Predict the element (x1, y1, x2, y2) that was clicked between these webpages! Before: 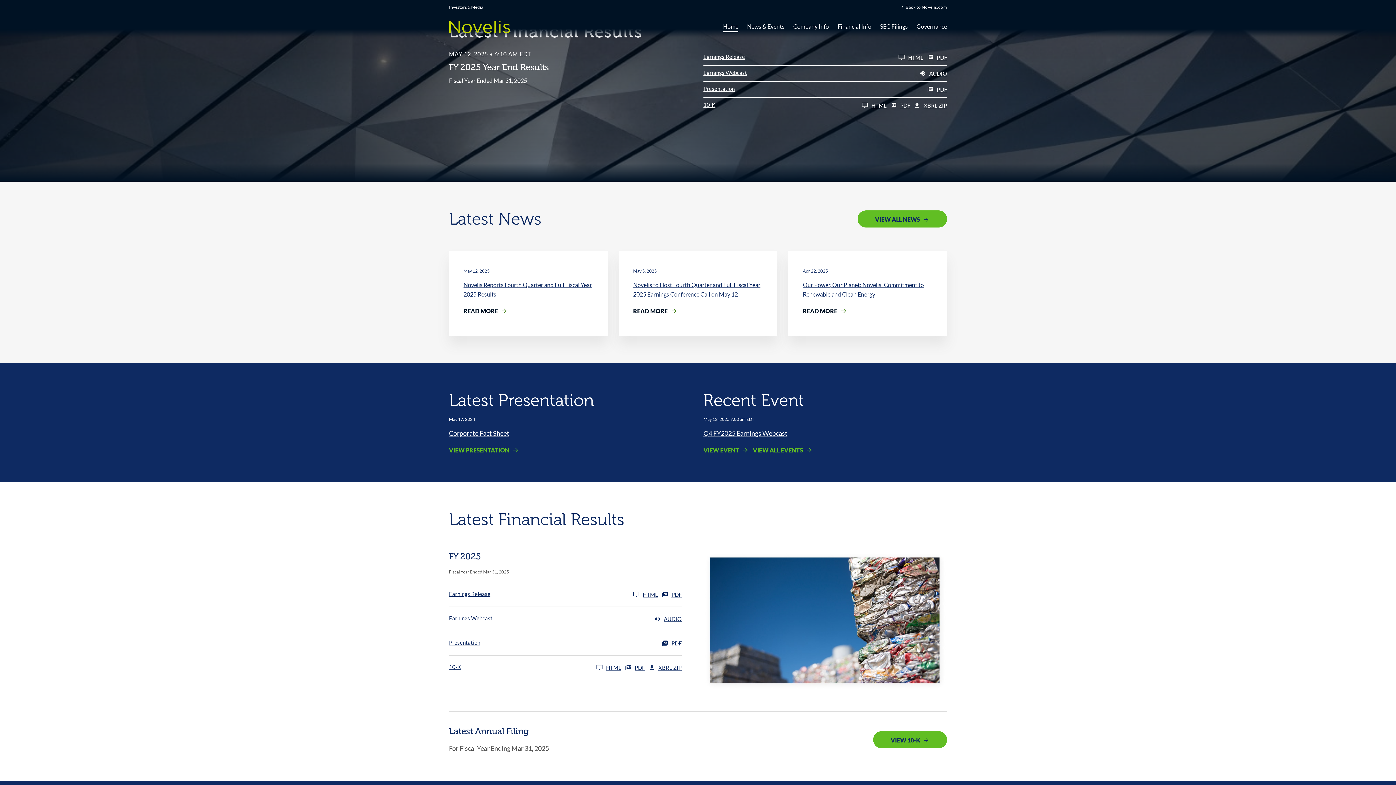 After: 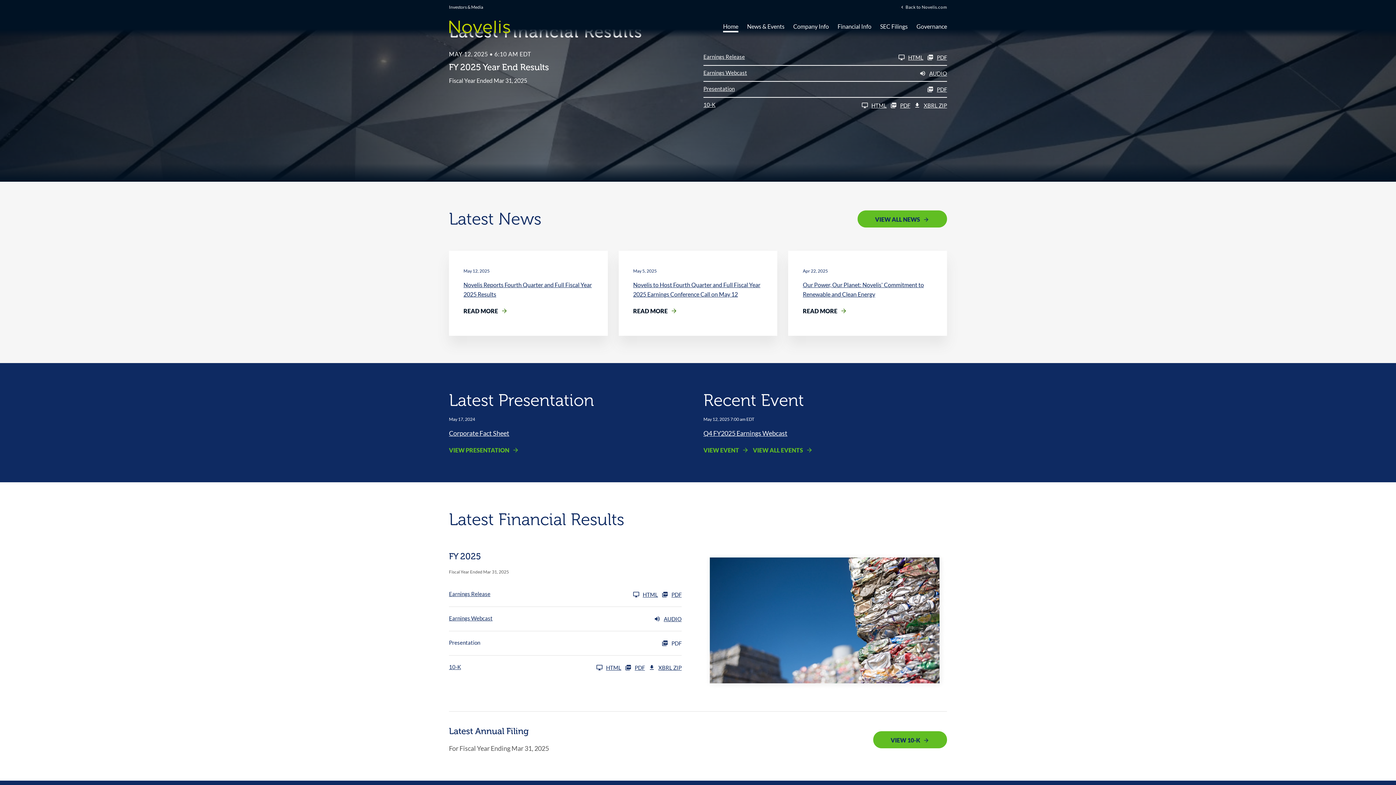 Action: label: Presentation FY 2025 PDF bbox: (449, 640, 681, 646)